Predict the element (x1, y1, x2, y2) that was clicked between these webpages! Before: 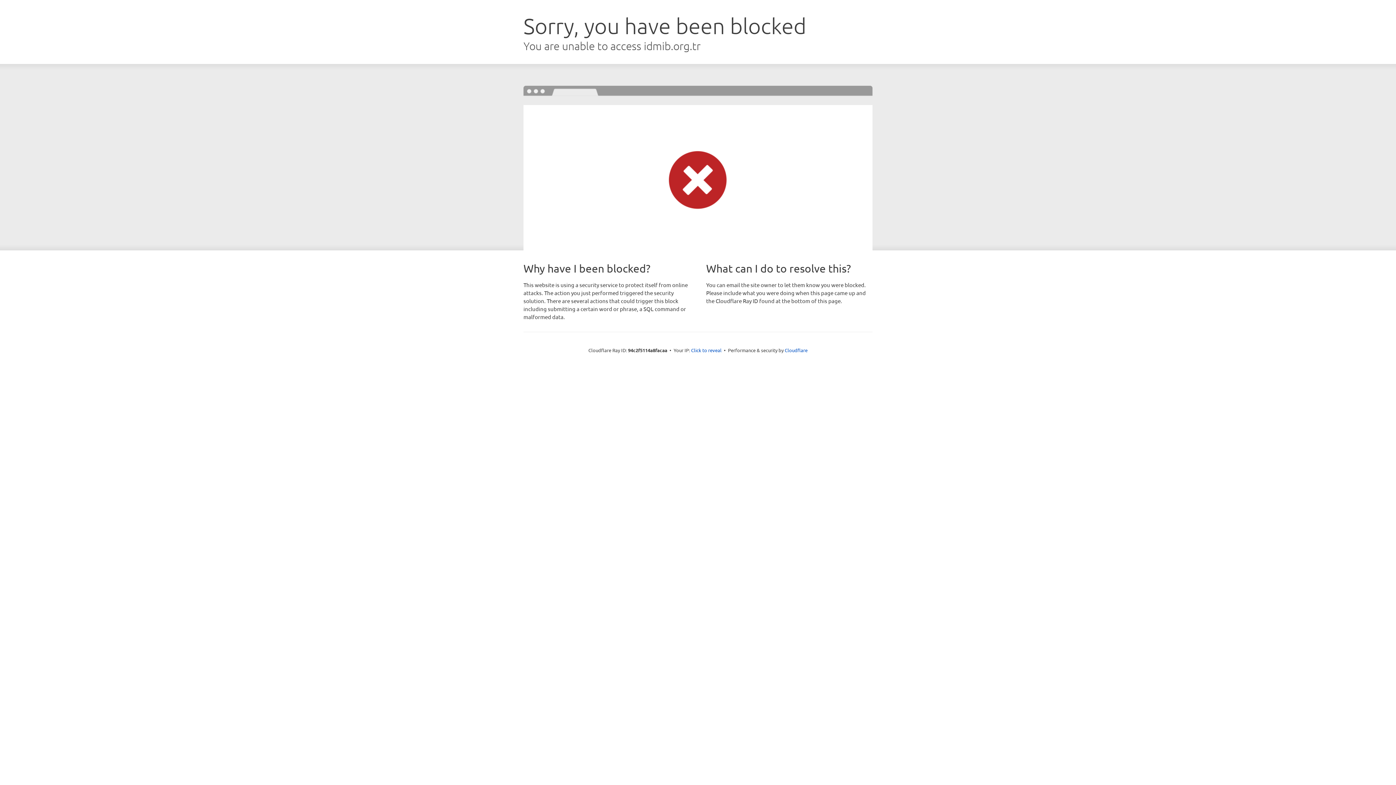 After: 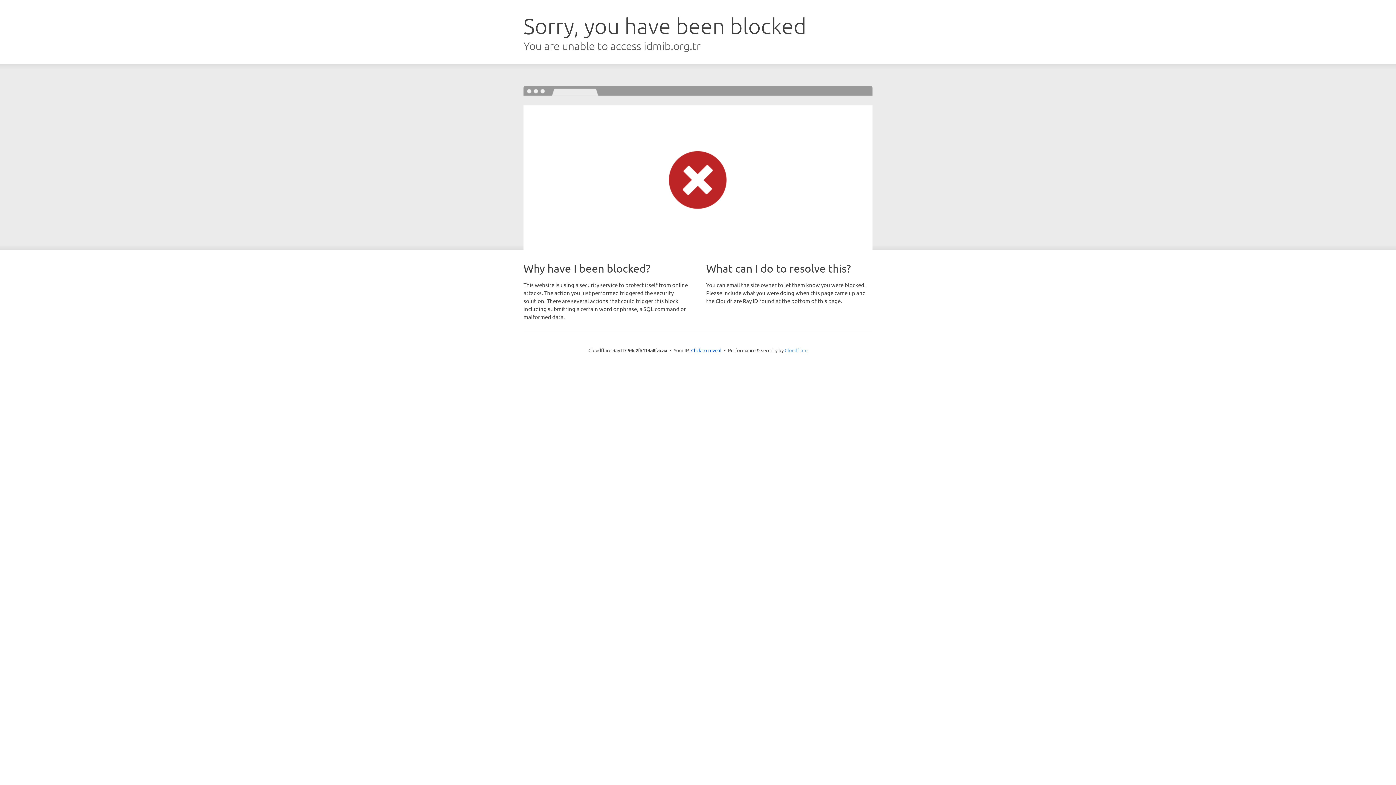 Action: bbox: (784, 347, 807, 353) label: Cloudflare